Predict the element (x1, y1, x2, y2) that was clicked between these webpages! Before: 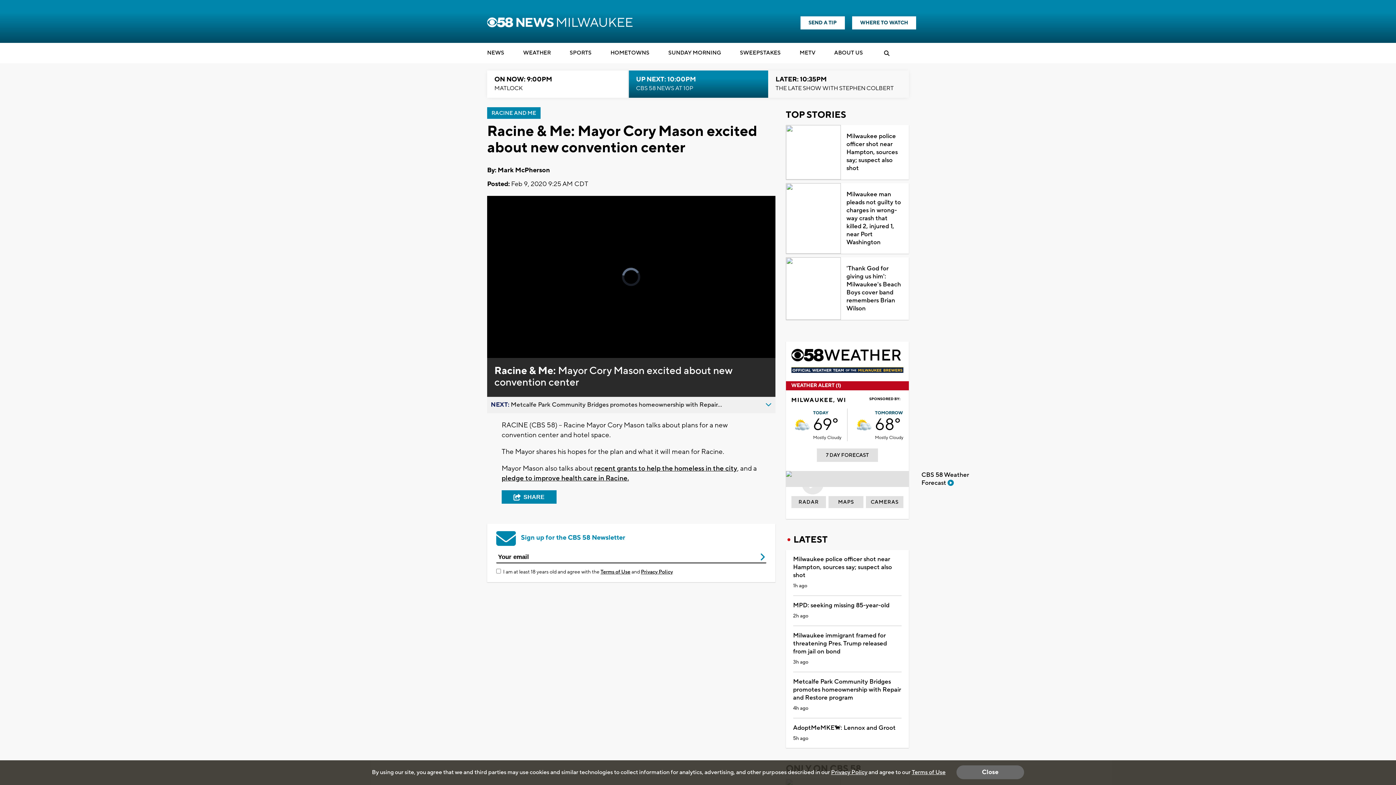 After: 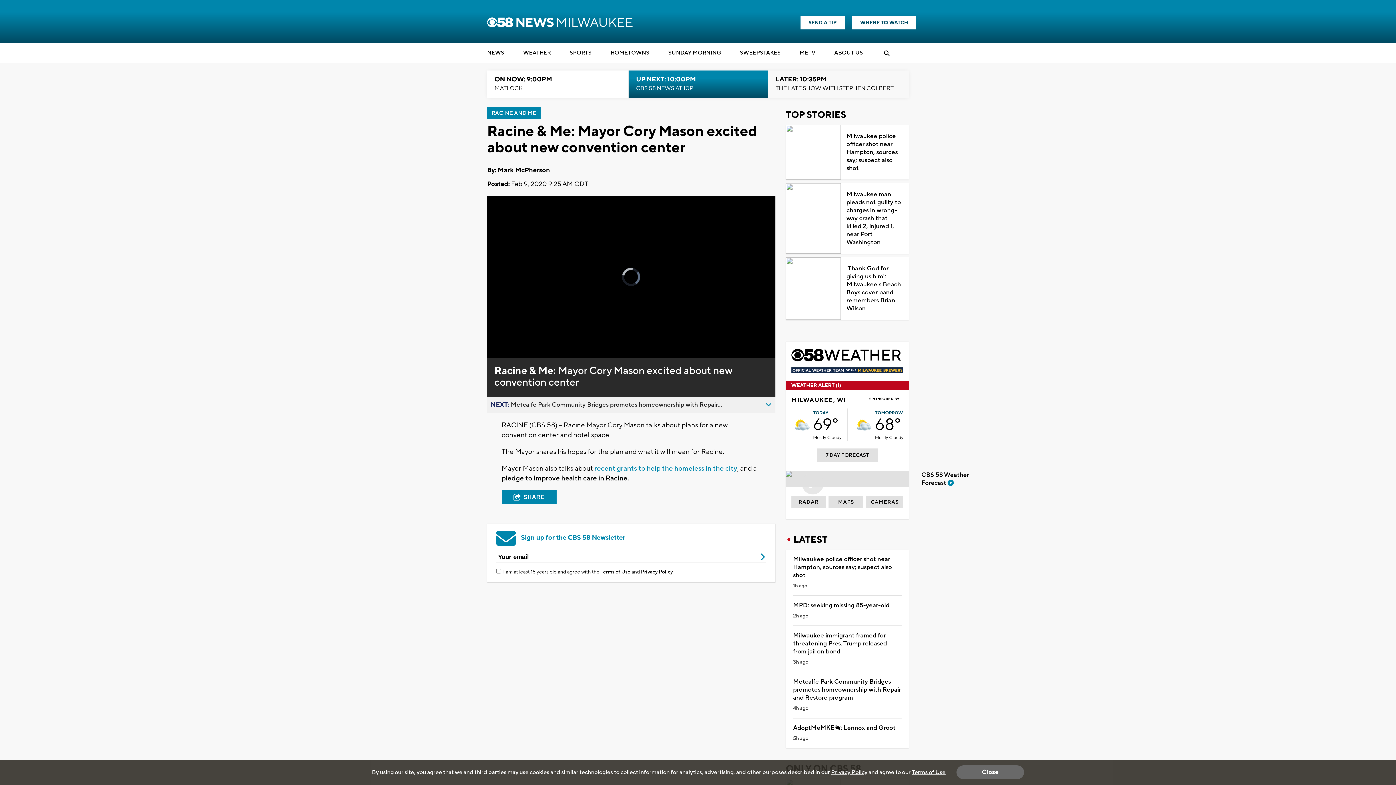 Action: bbox: (594, 465, 737, 473) label: recent grants to help the homeless in the city